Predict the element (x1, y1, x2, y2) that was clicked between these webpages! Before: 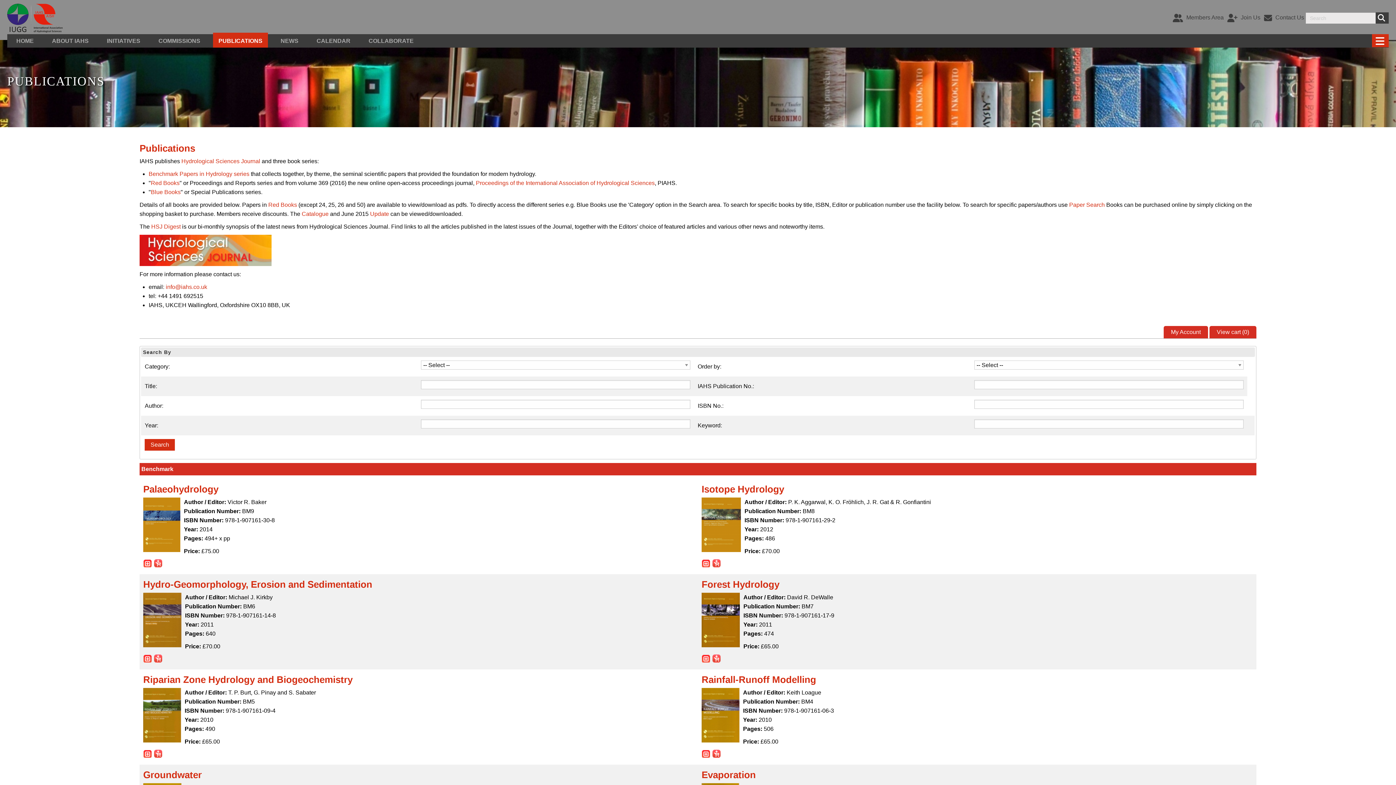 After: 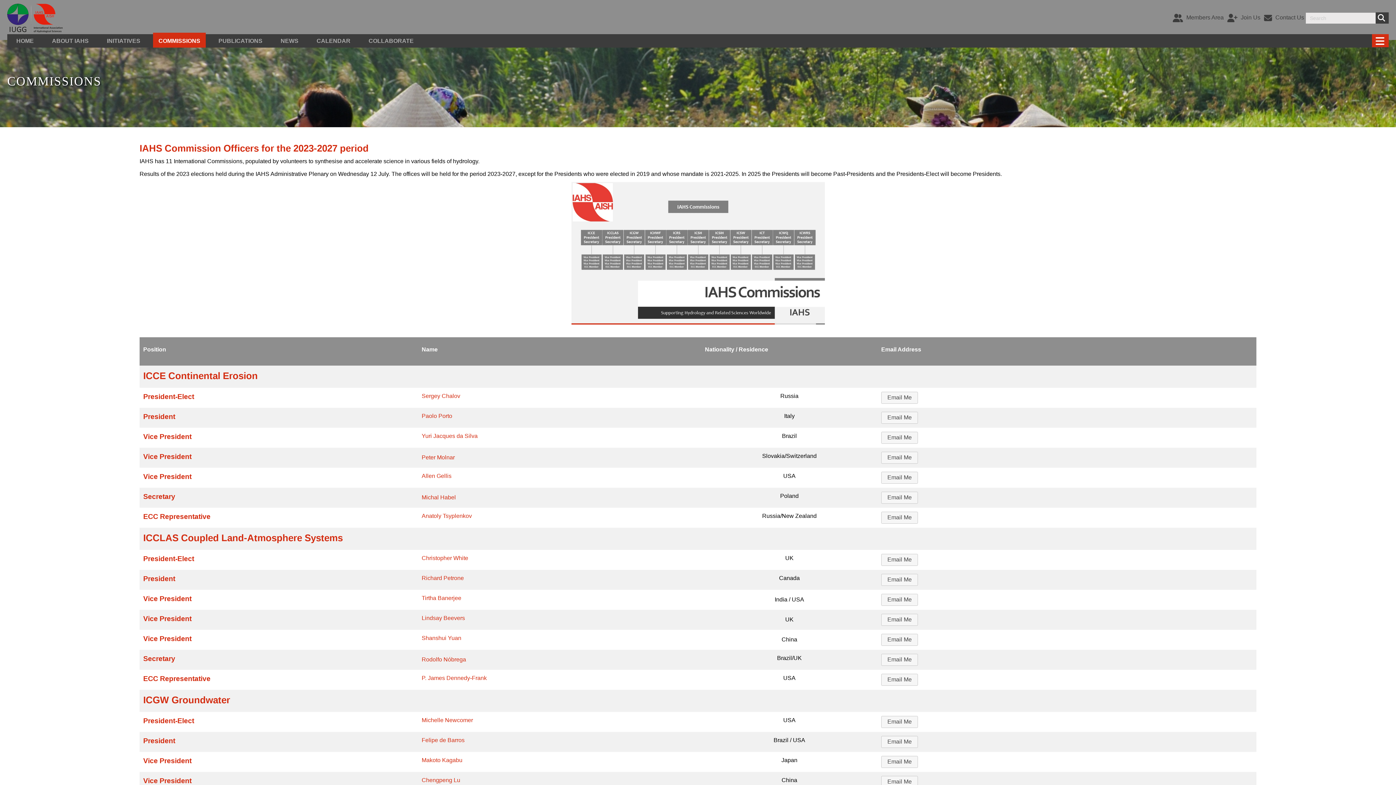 Action: label: Commissions bbox: (153, 32, 205, 47)